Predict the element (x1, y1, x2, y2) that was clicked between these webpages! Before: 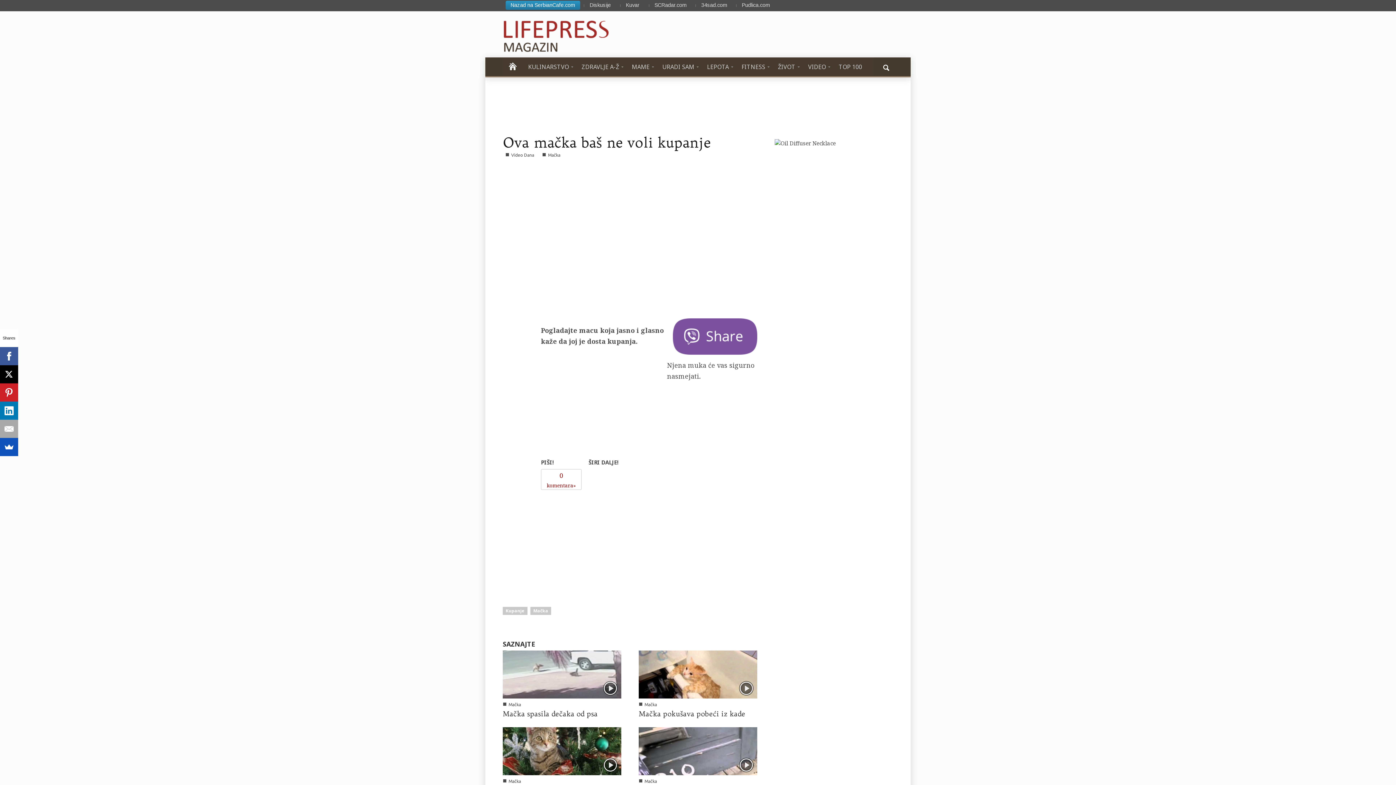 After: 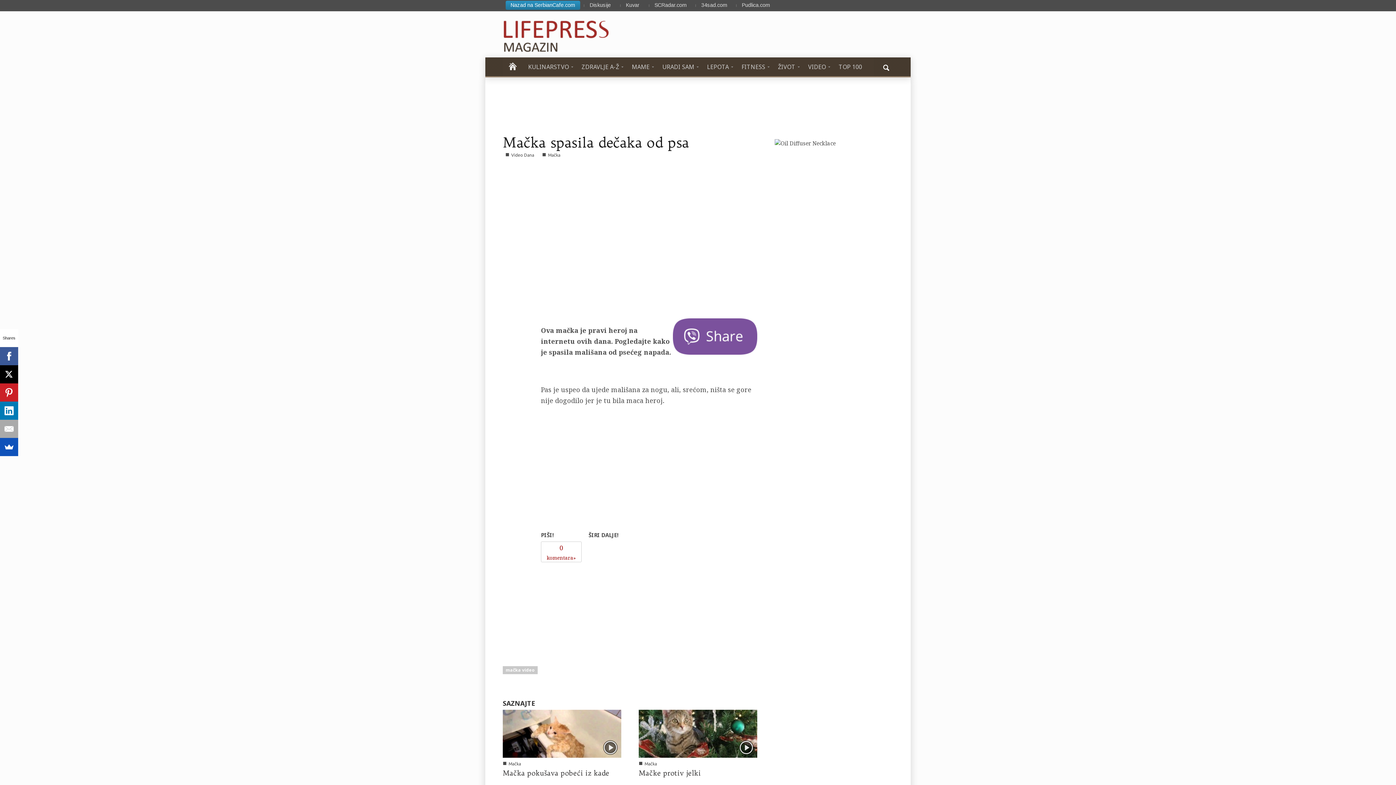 Action: bbox: (502, 670, 621, 677)